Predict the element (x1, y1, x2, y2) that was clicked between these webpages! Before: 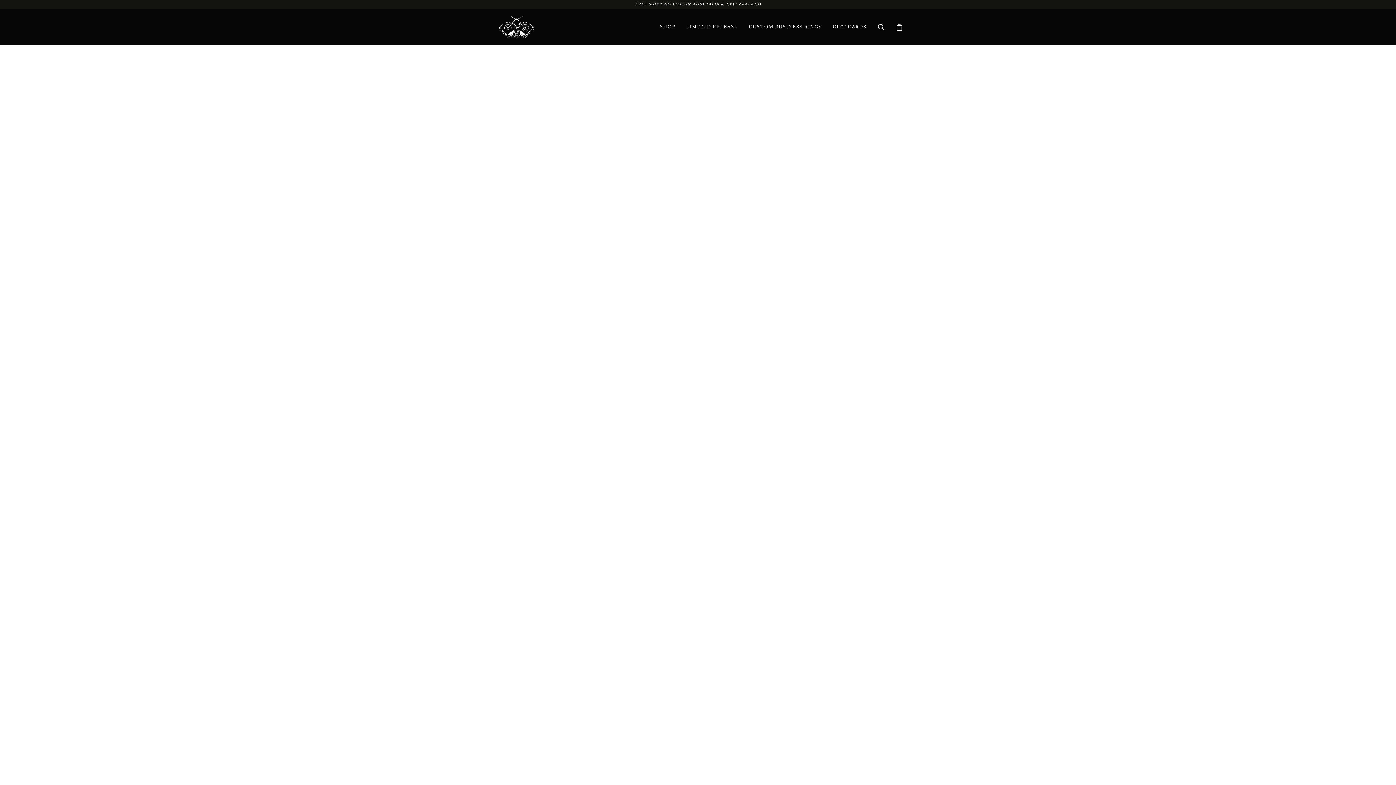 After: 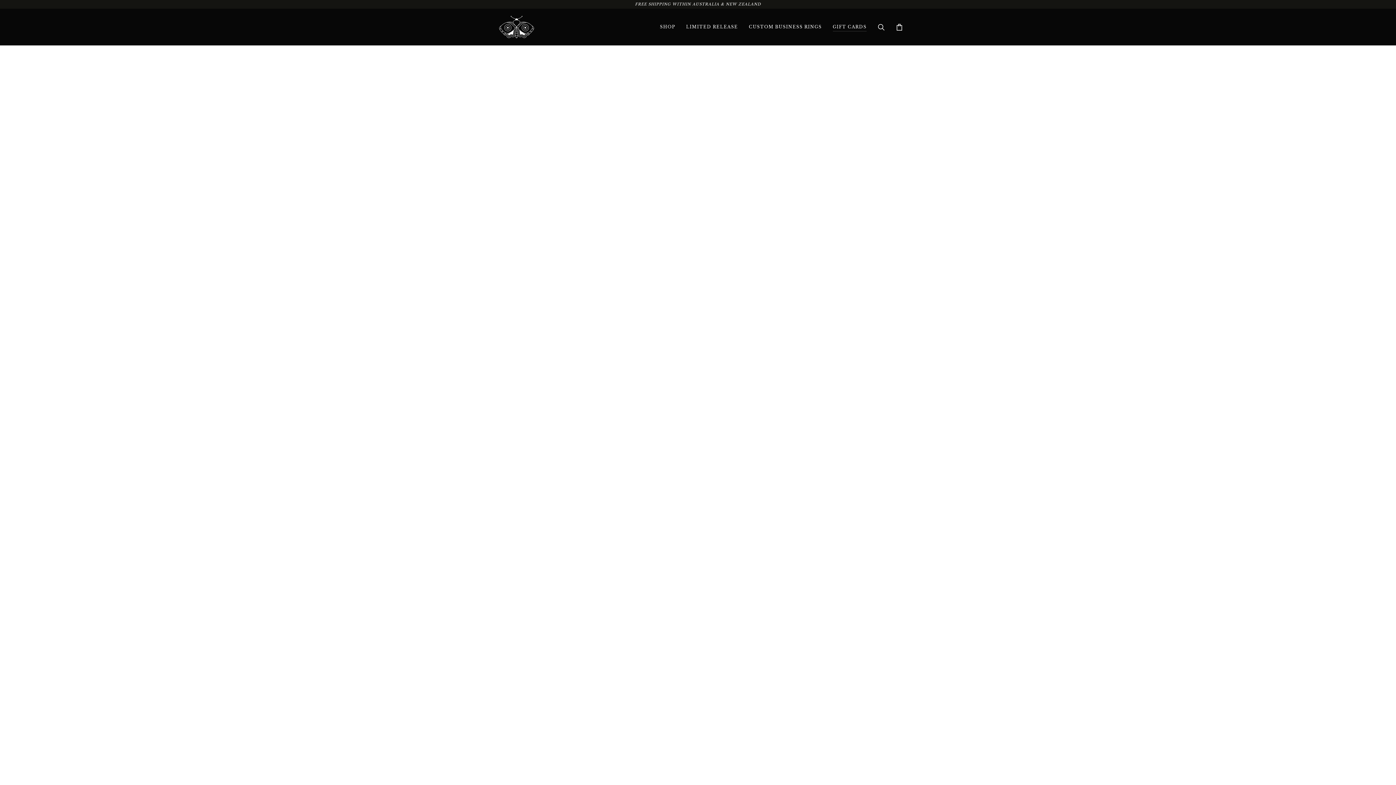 Action: label: GIFT CARDS bbox: (827, 8, 872, 45)